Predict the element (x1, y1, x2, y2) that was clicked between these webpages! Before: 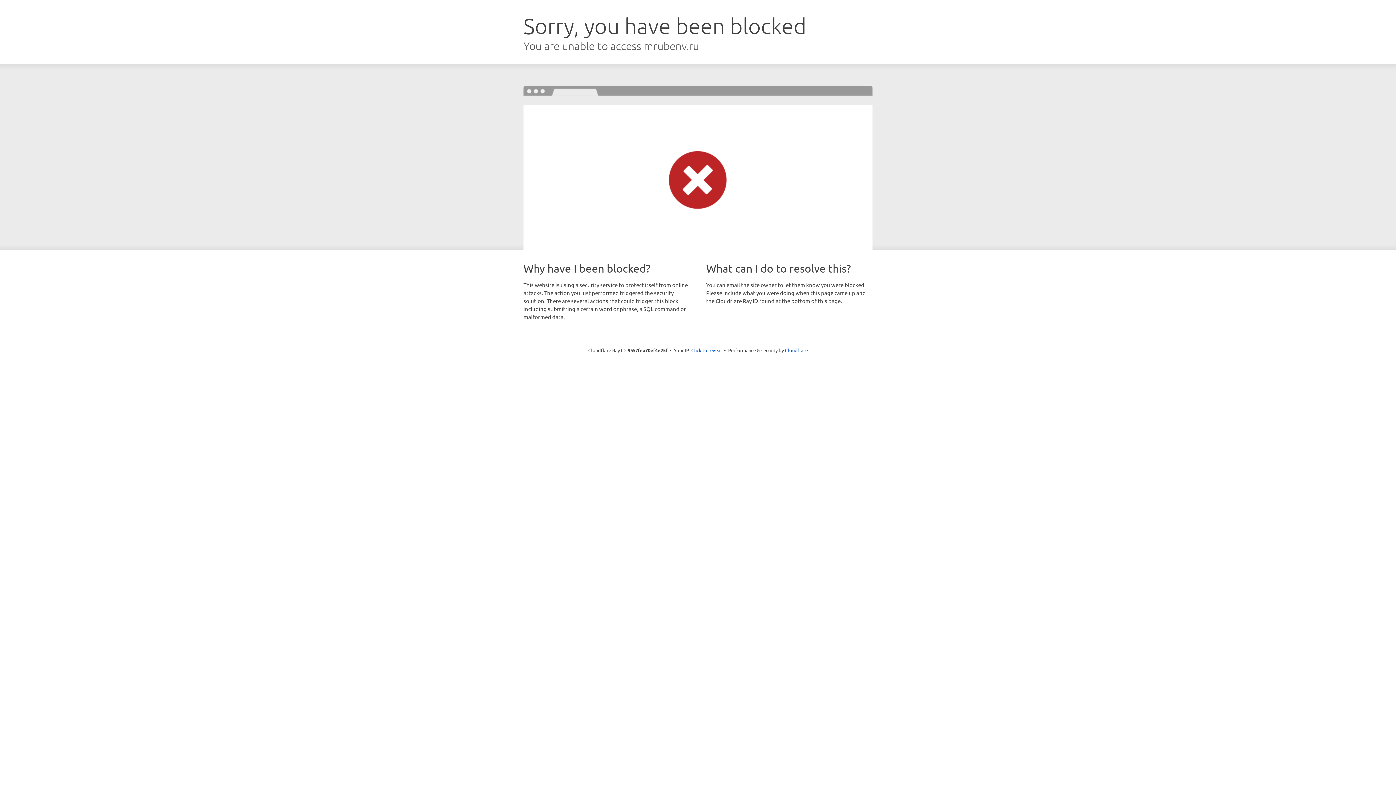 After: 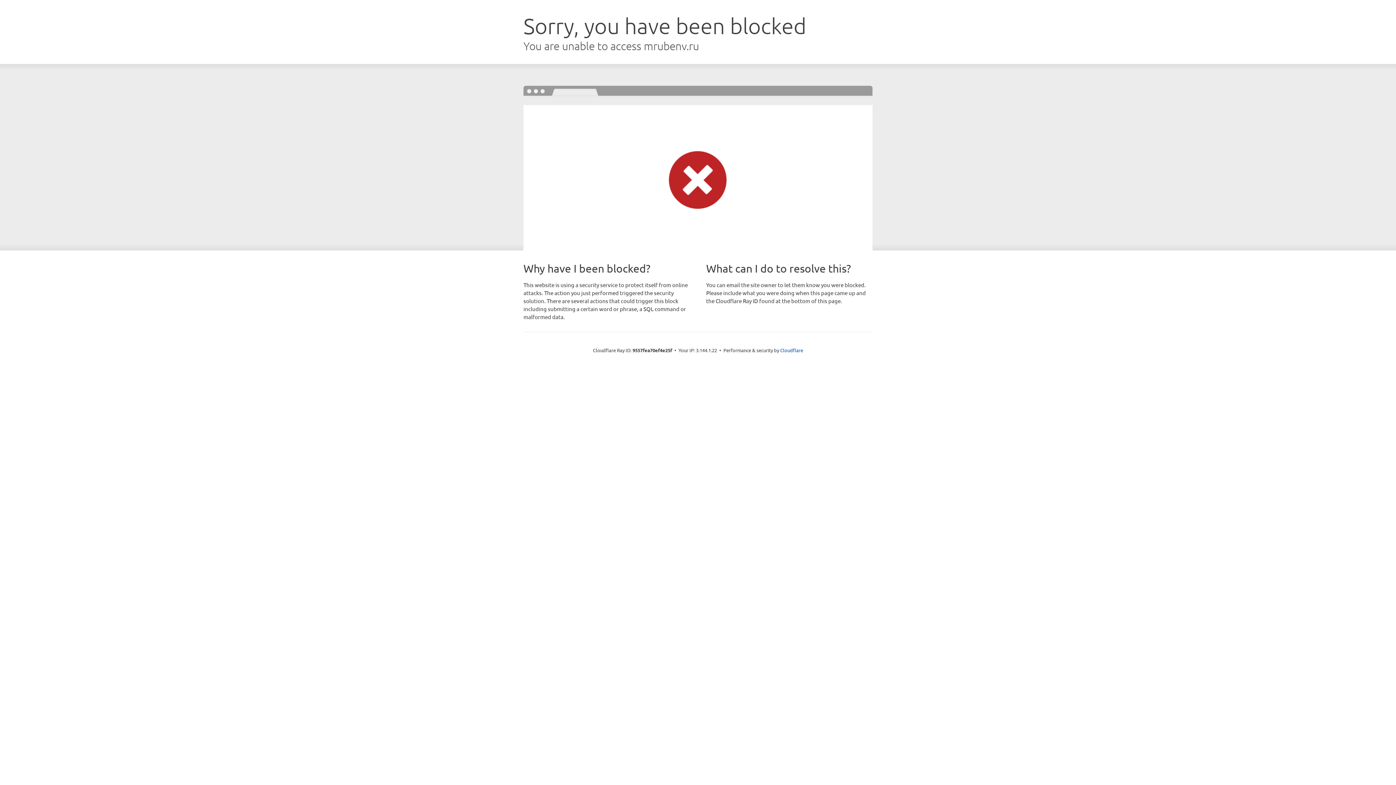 Action: bbox: (691, 346, 722, 353) label: Click to reveal